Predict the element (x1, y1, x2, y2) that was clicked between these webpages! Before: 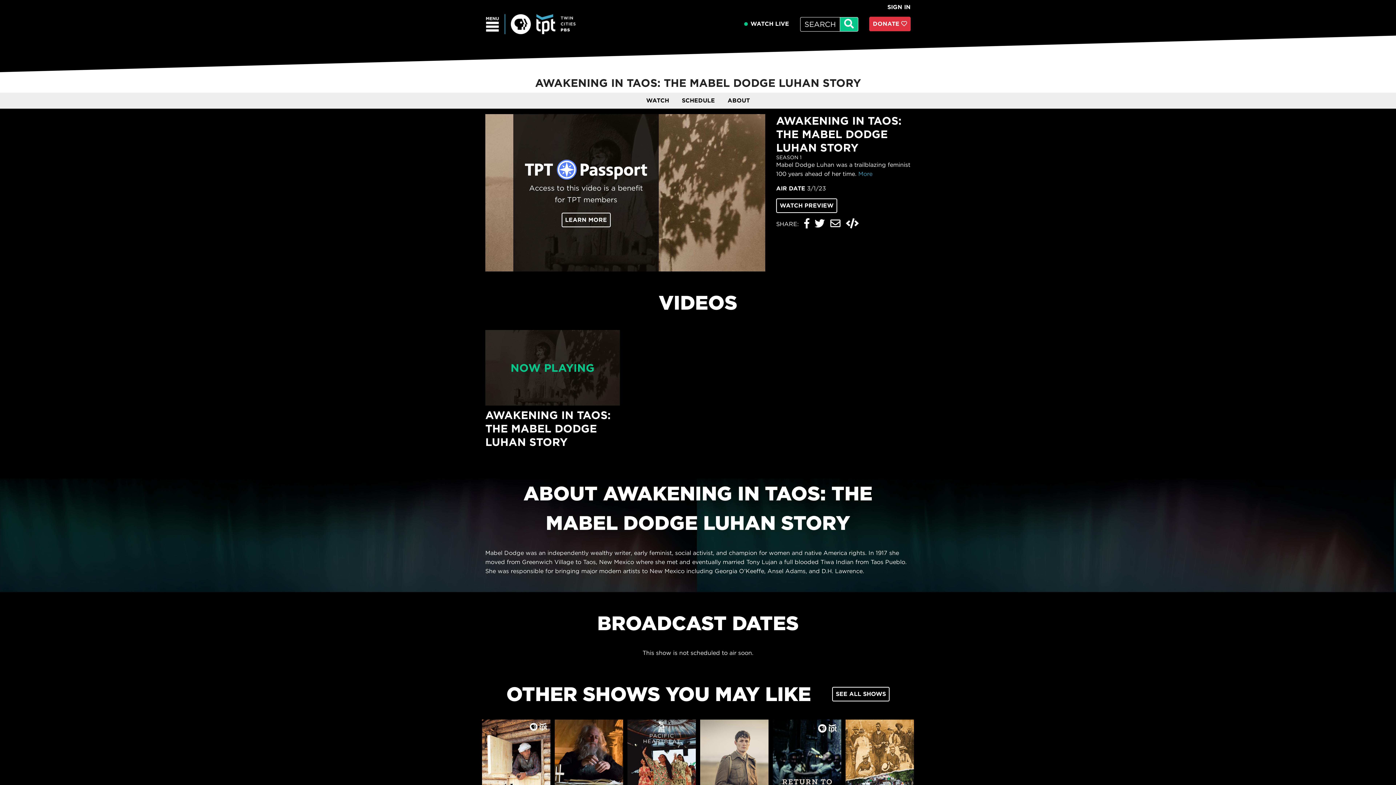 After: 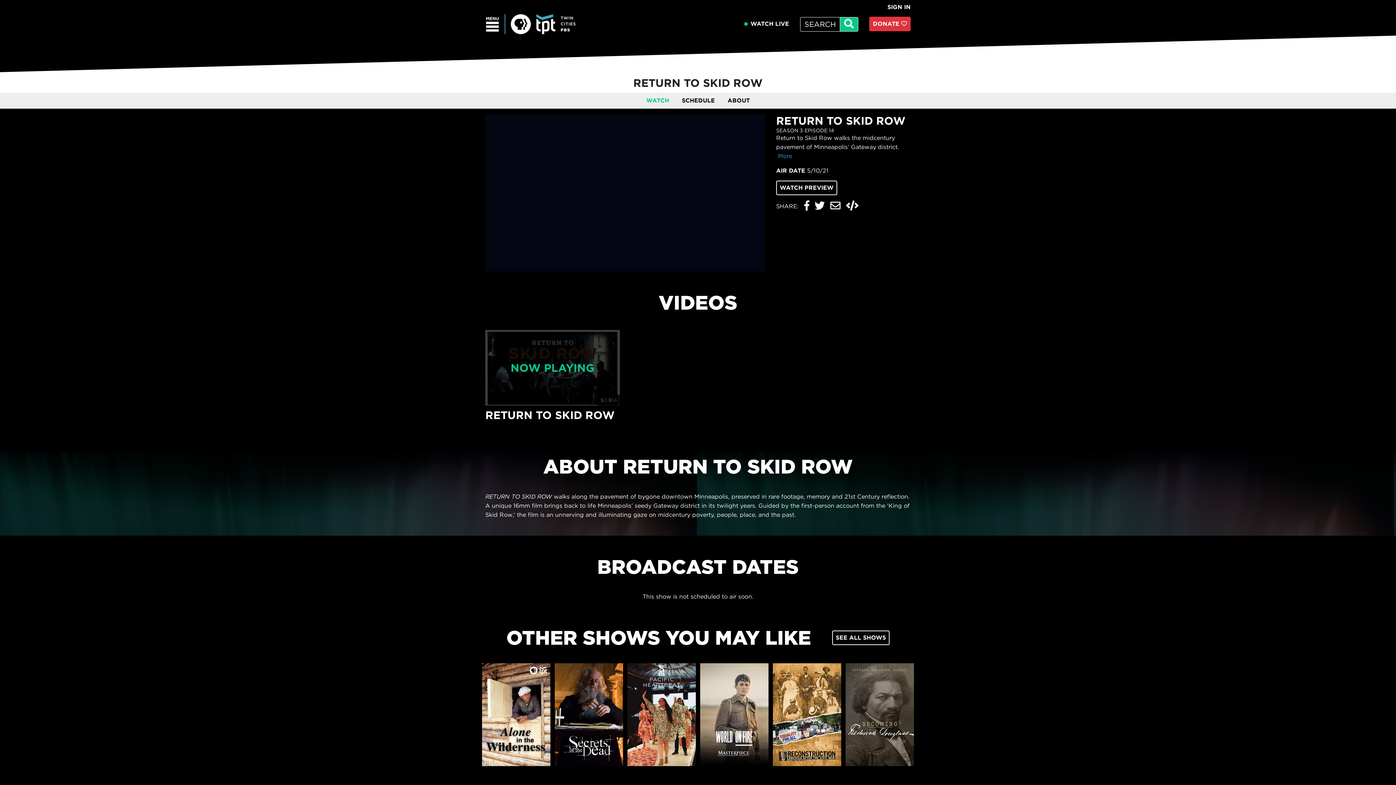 Action: bbox: (772, 720, 841, 823)